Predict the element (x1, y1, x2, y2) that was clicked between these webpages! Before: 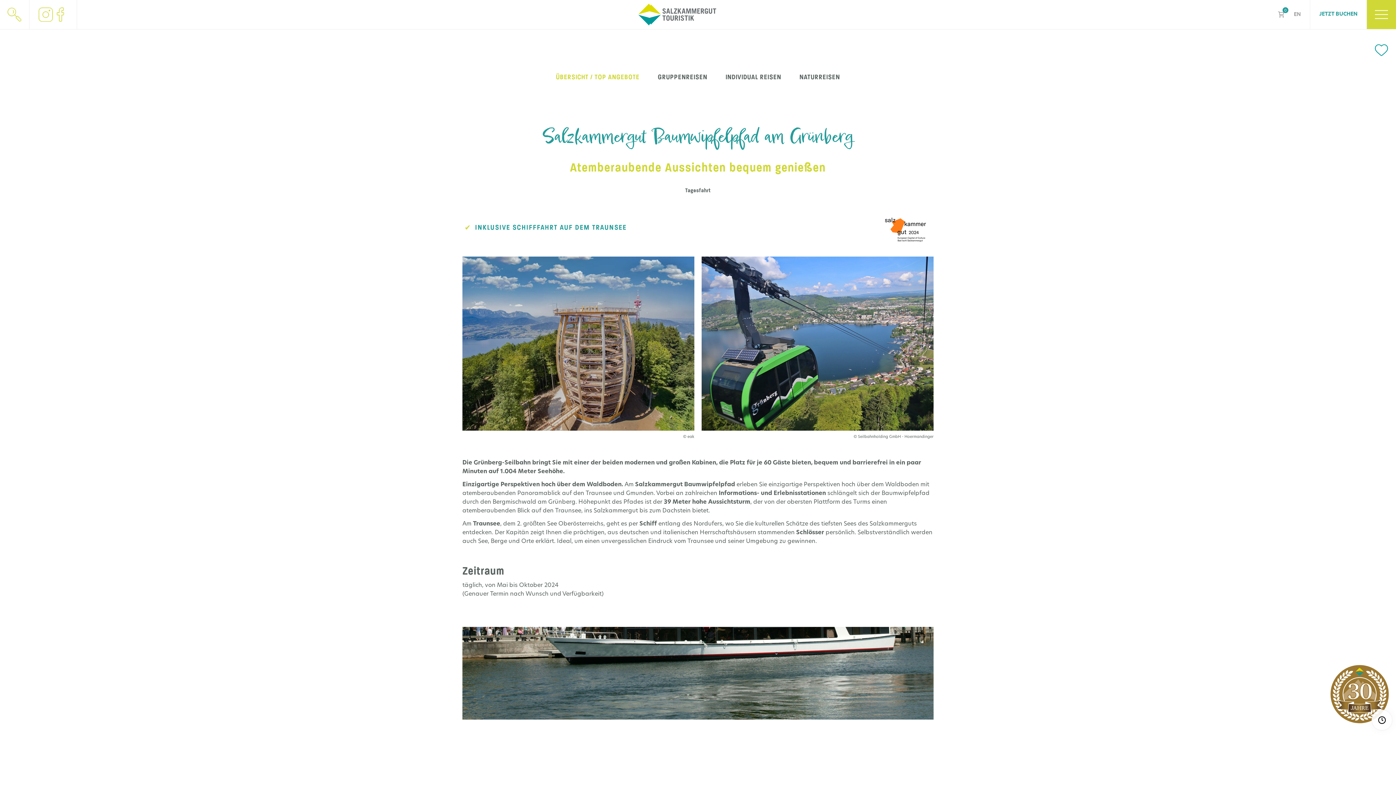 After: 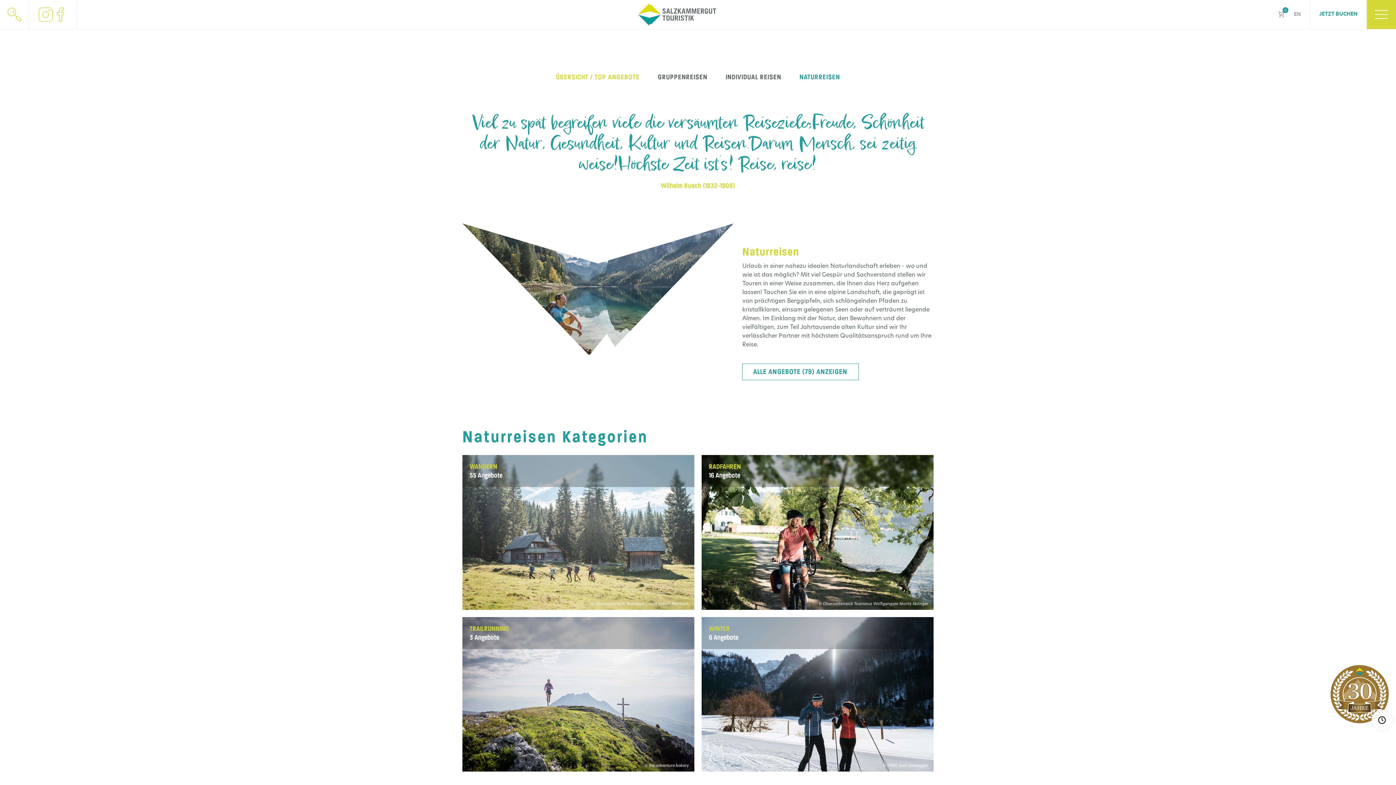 Action: label: NATURREISEN bbox: (799, 72, 840, 81)